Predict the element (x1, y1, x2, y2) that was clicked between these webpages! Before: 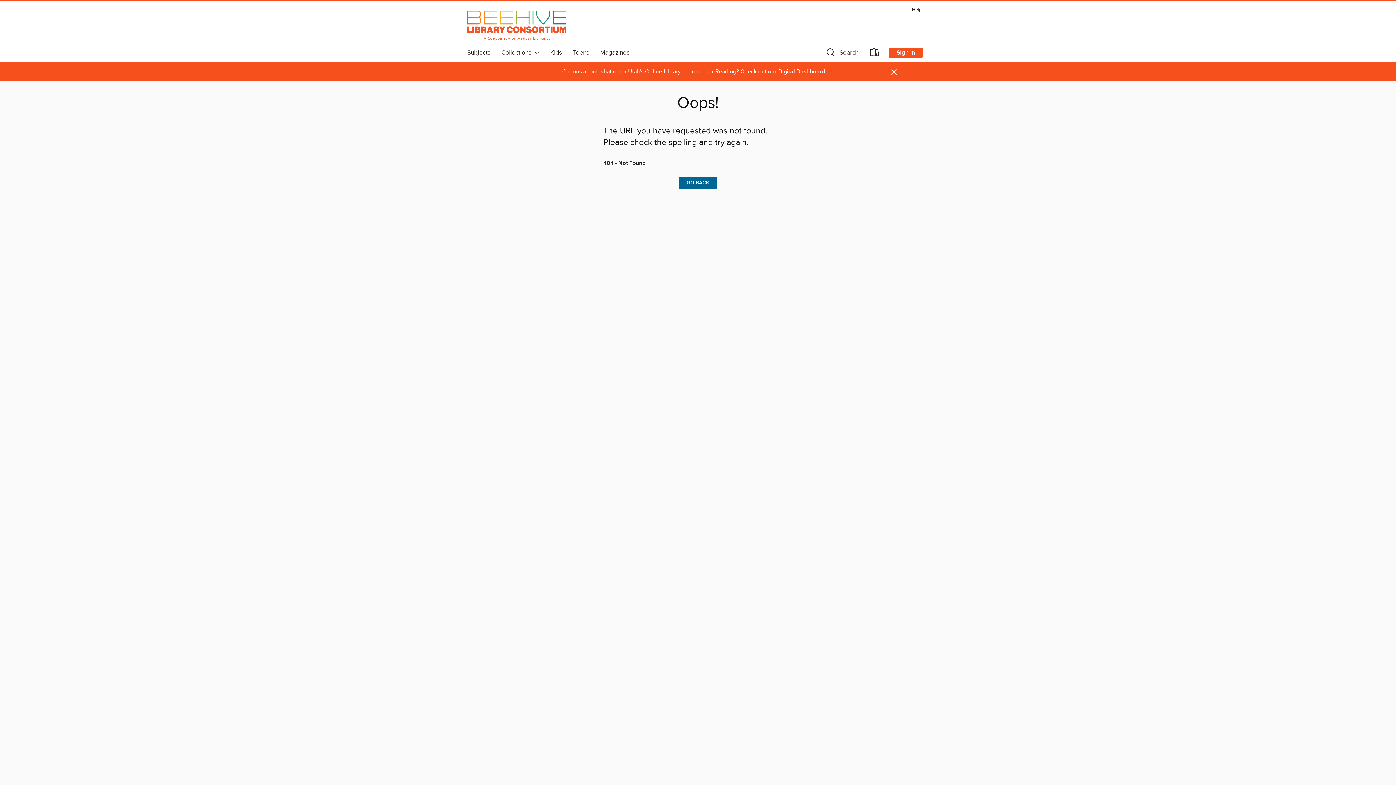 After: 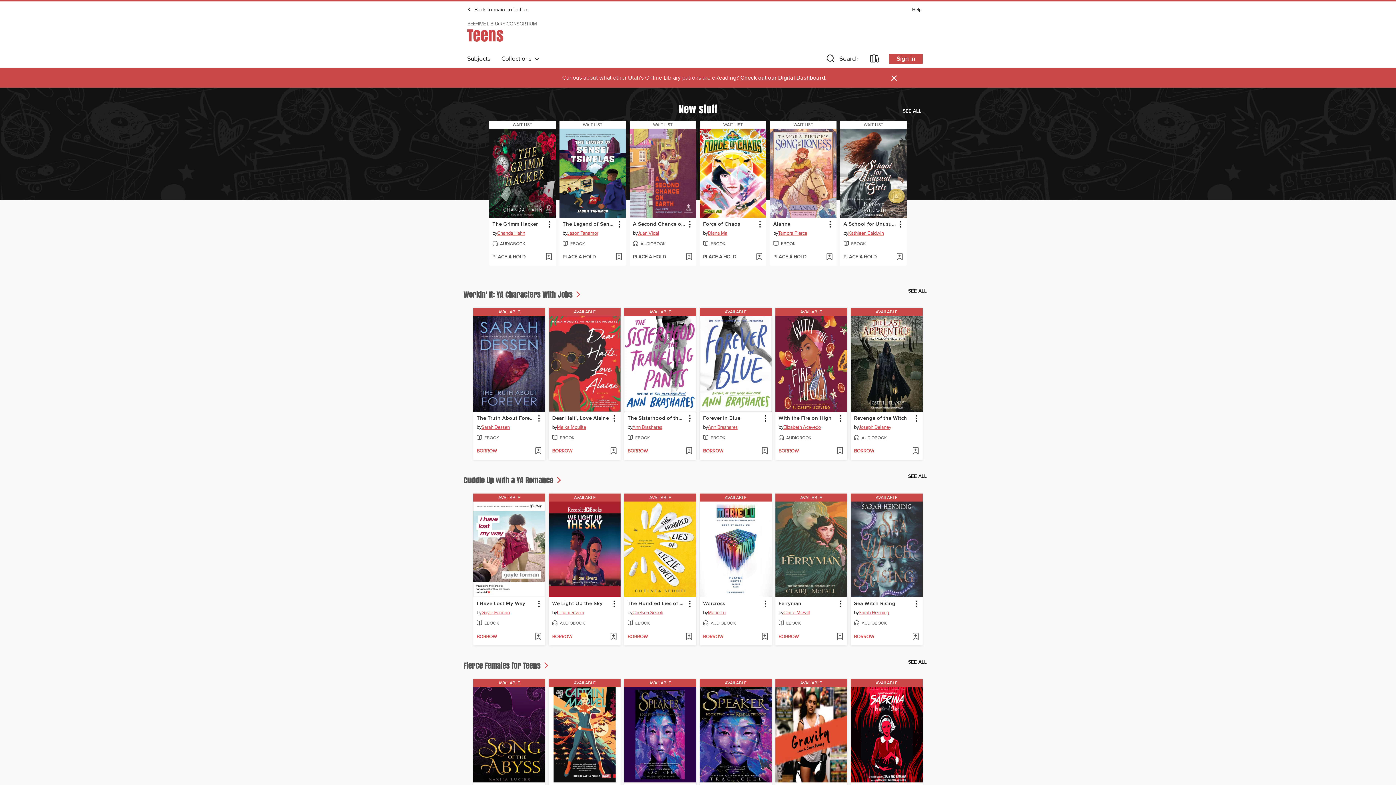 Action: label: Teens bbox: (567, 46, 594, 58)